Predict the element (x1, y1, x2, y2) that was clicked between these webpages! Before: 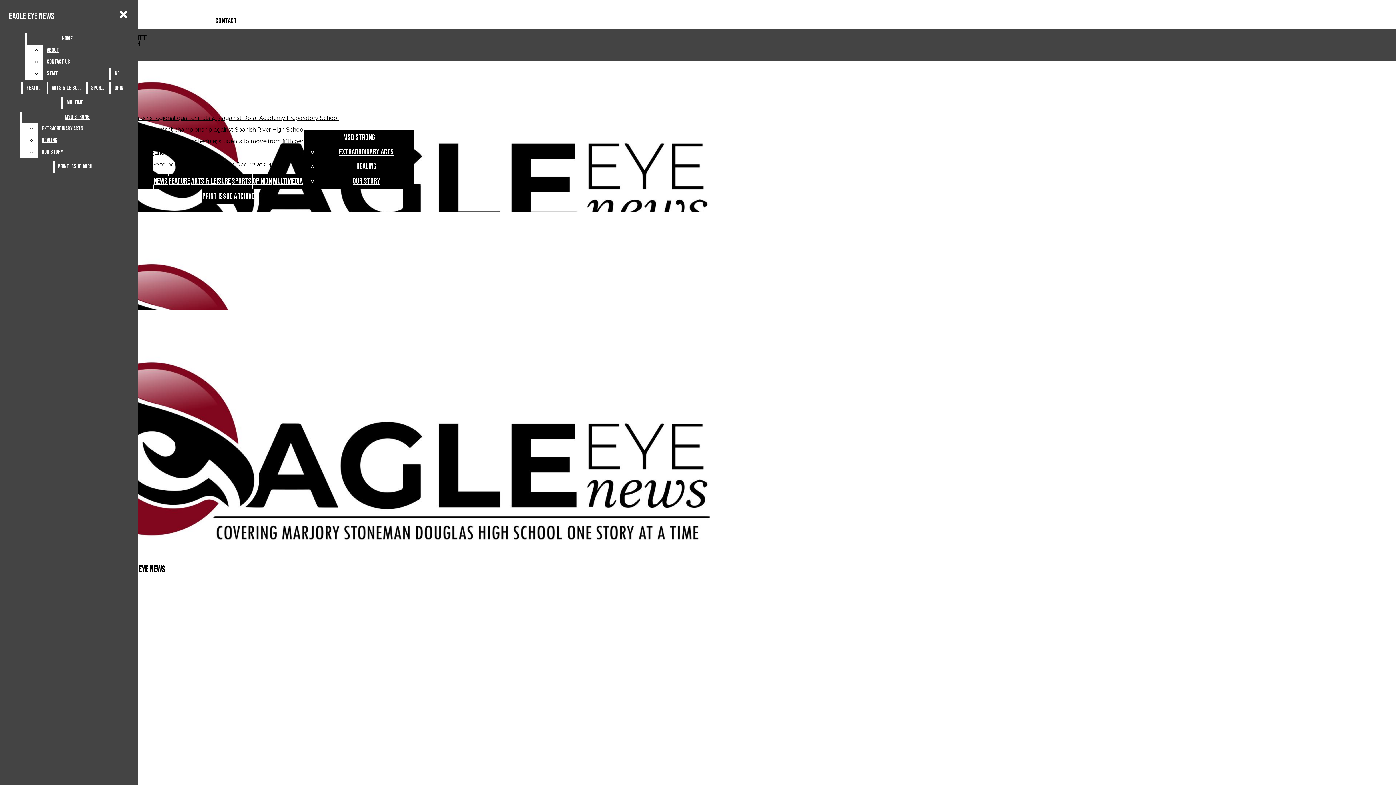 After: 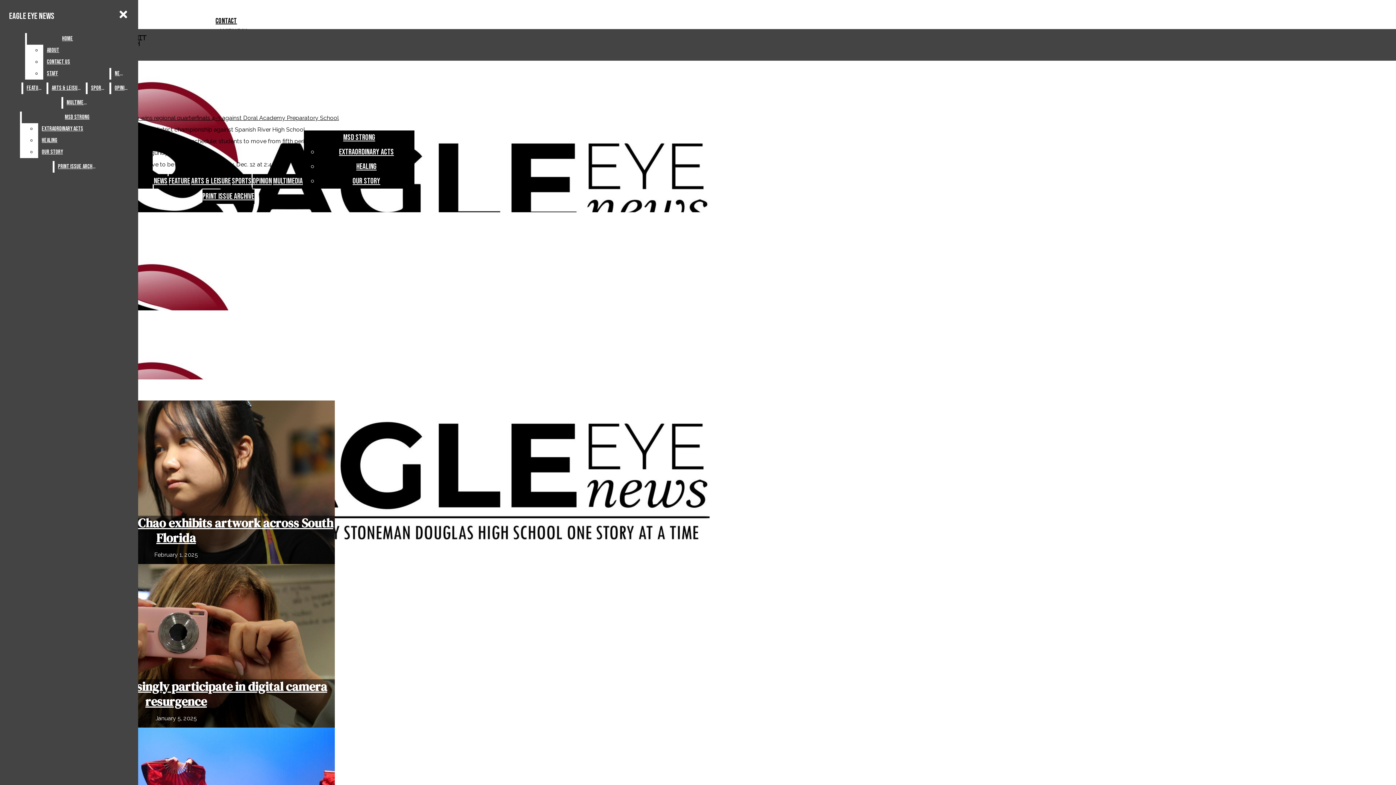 Action: label: Feature bbox: (23, 82, 45, 94)